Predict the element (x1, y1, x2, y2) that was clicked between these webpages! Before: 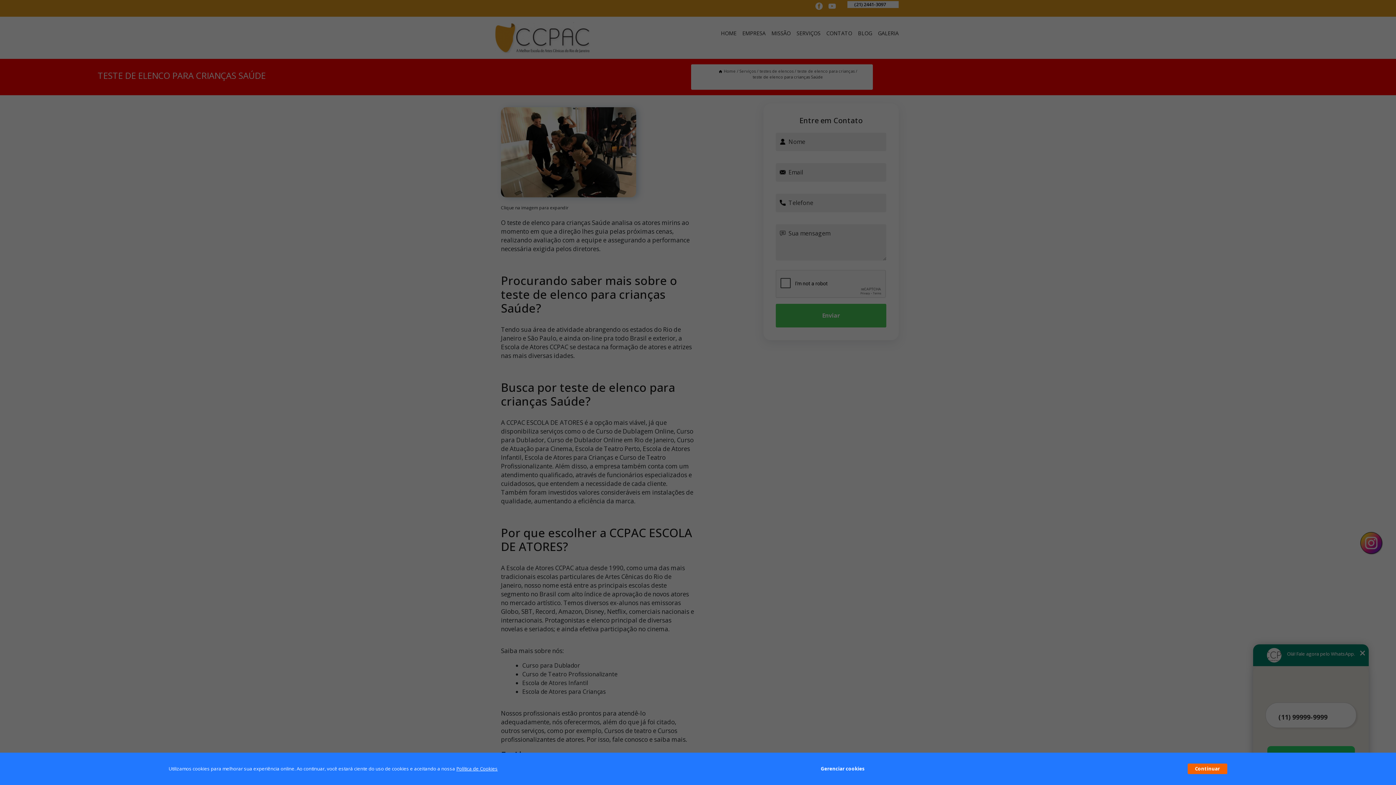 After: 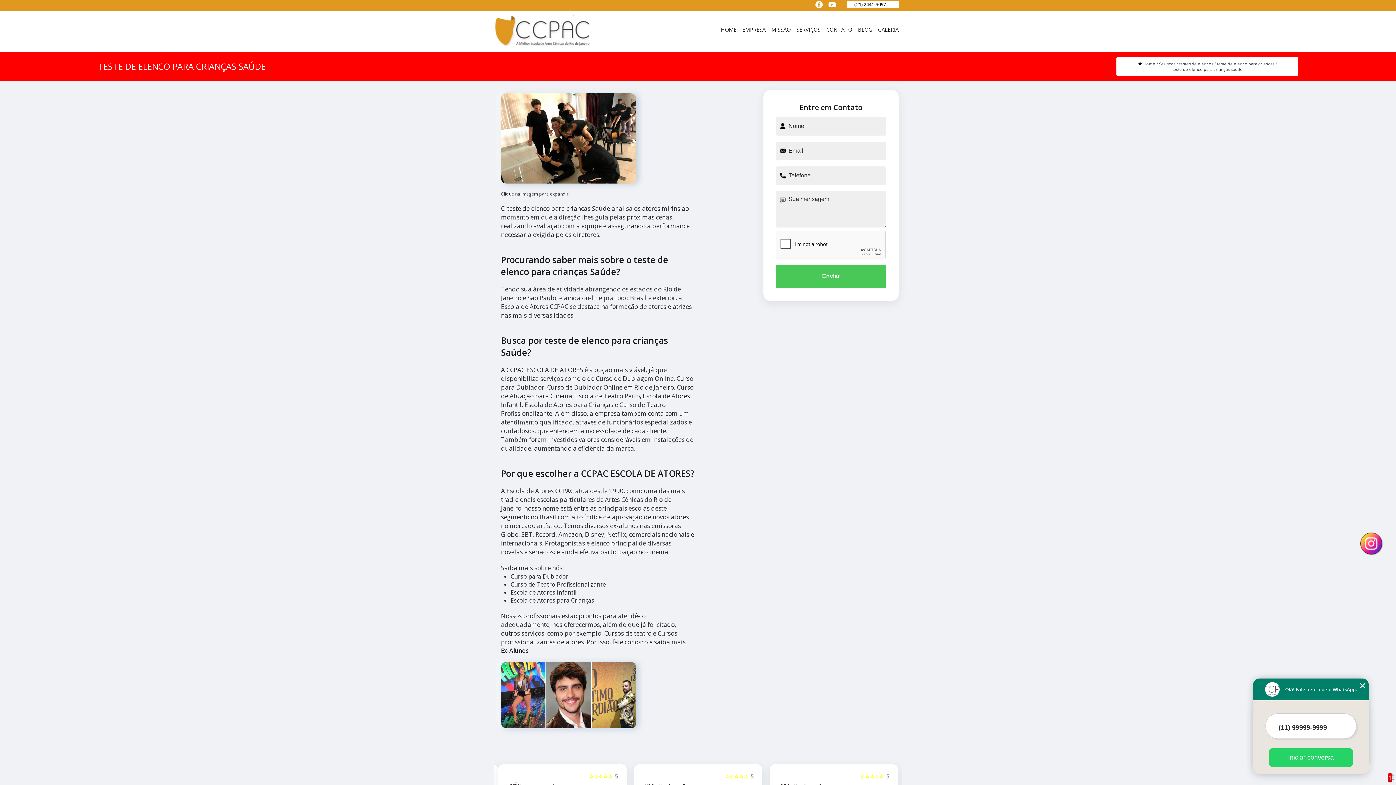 Action: bbox: (1187, 764, 1227, 774) label: Continuar